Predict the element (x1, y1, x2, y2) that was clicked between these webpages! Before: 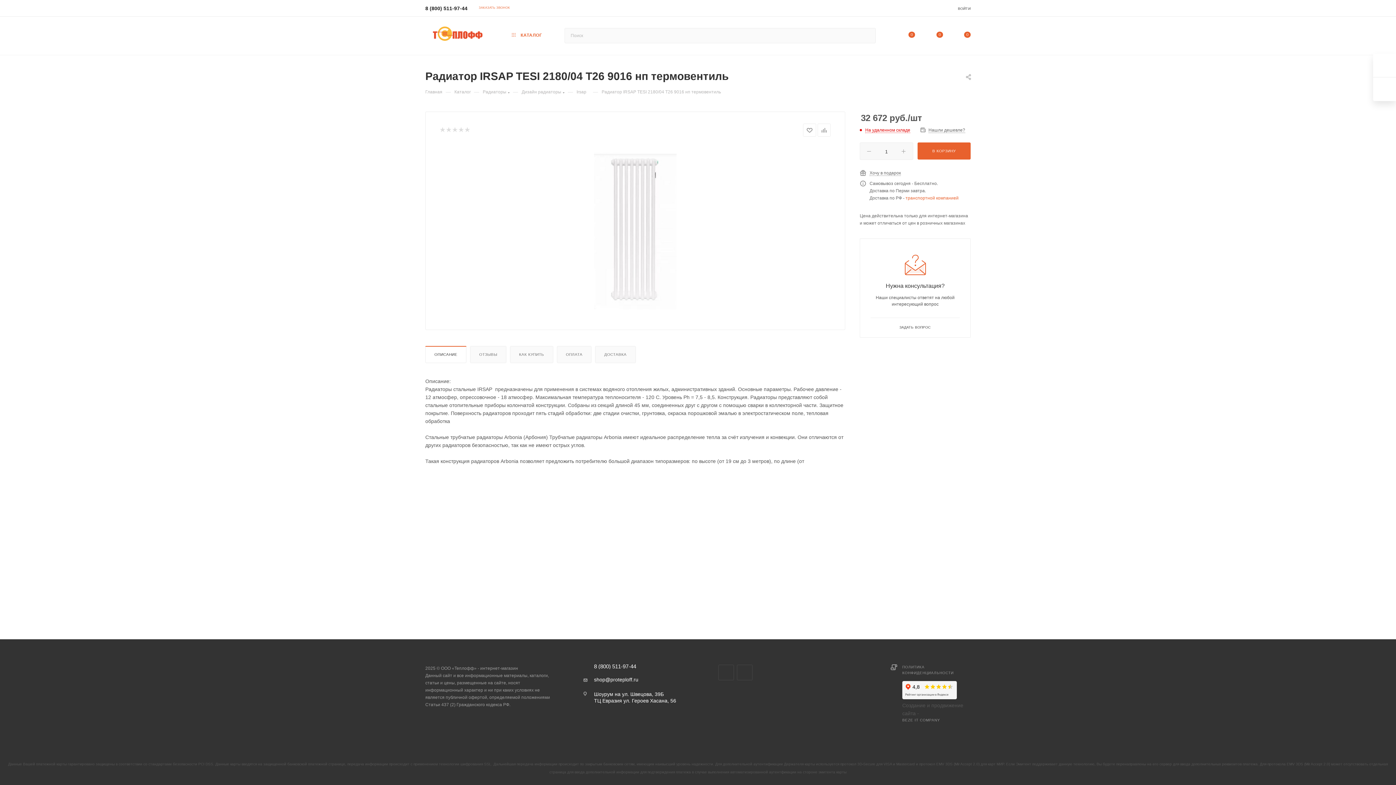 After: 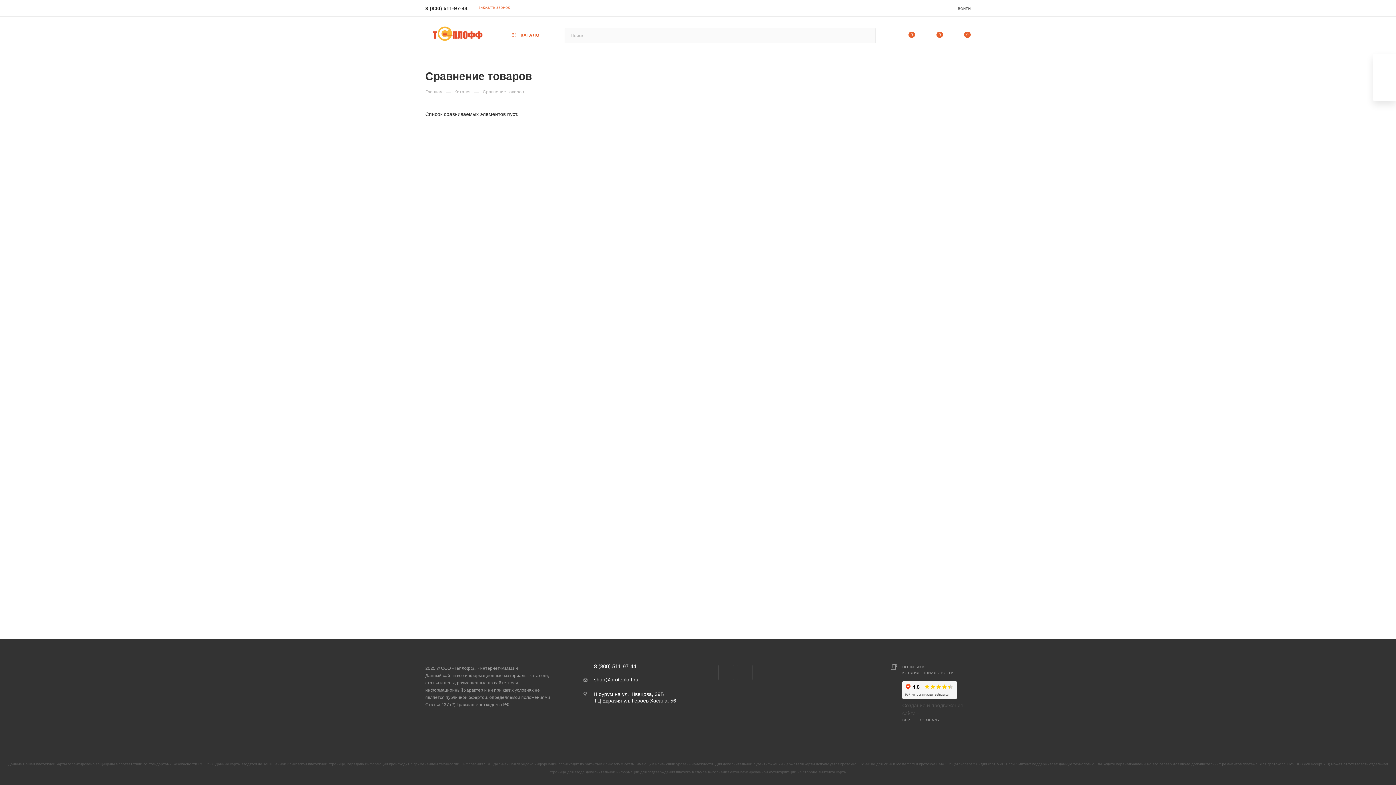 Action: label: 0 bbox: (887, 31, 915, 39)